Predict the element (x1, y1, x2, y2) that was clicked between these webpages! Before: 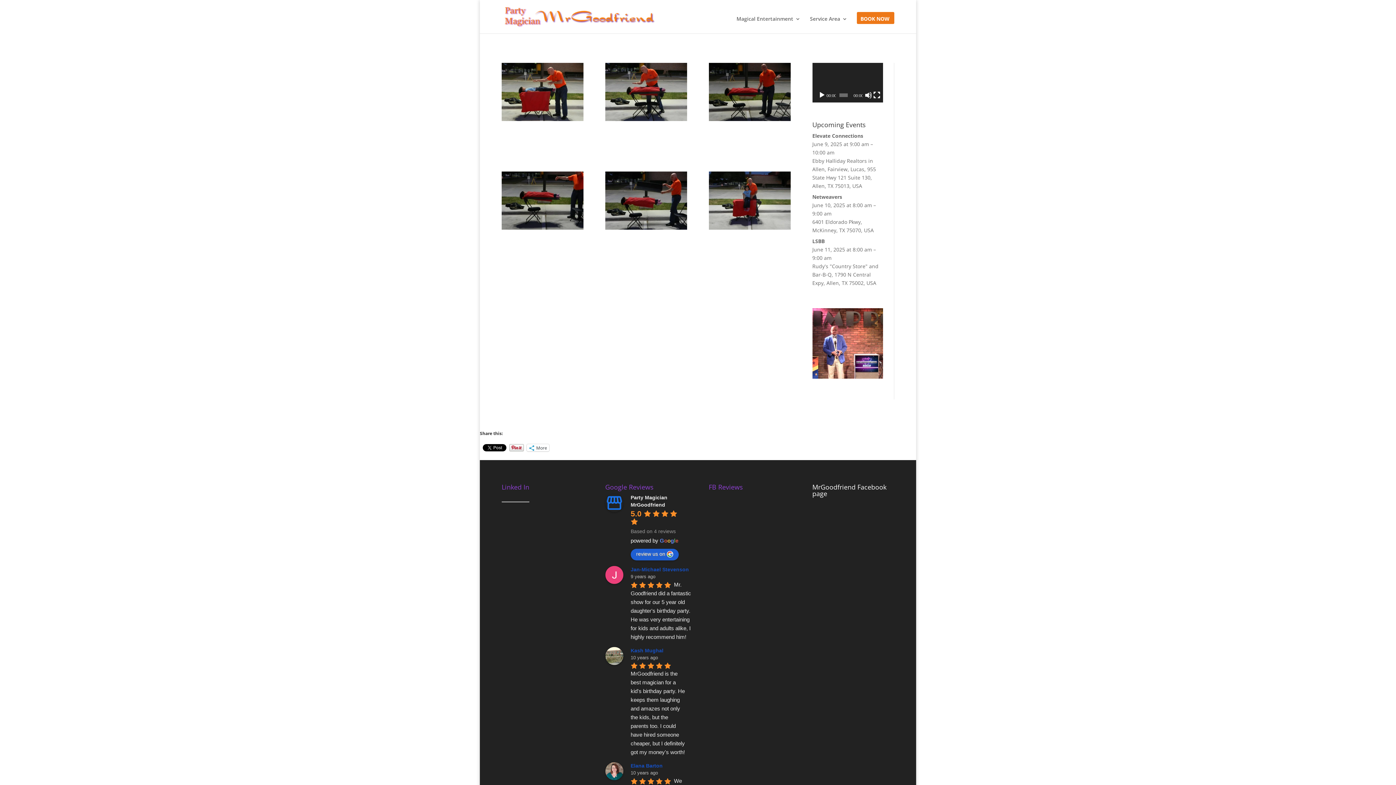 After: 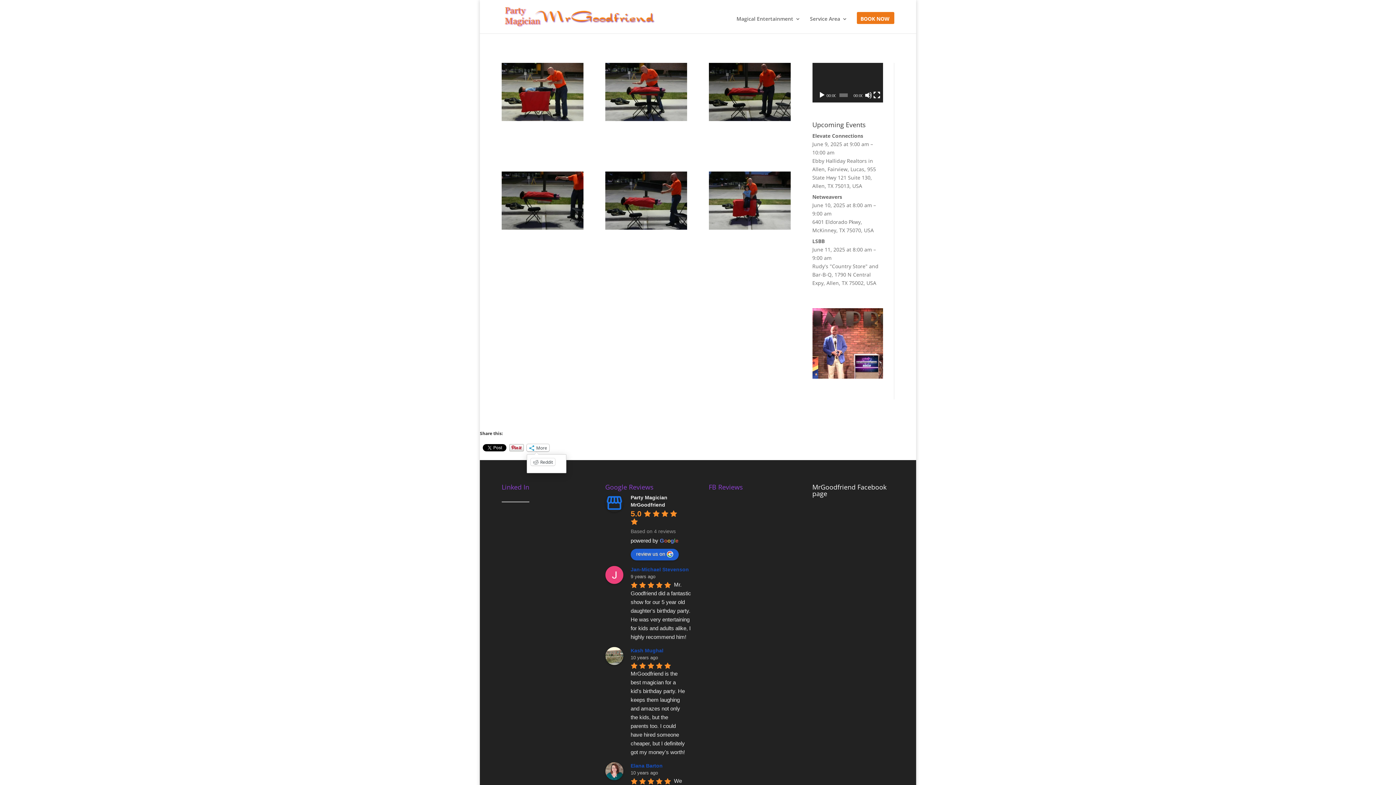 Action: bbox: (526, 444, 549, 451) label: More